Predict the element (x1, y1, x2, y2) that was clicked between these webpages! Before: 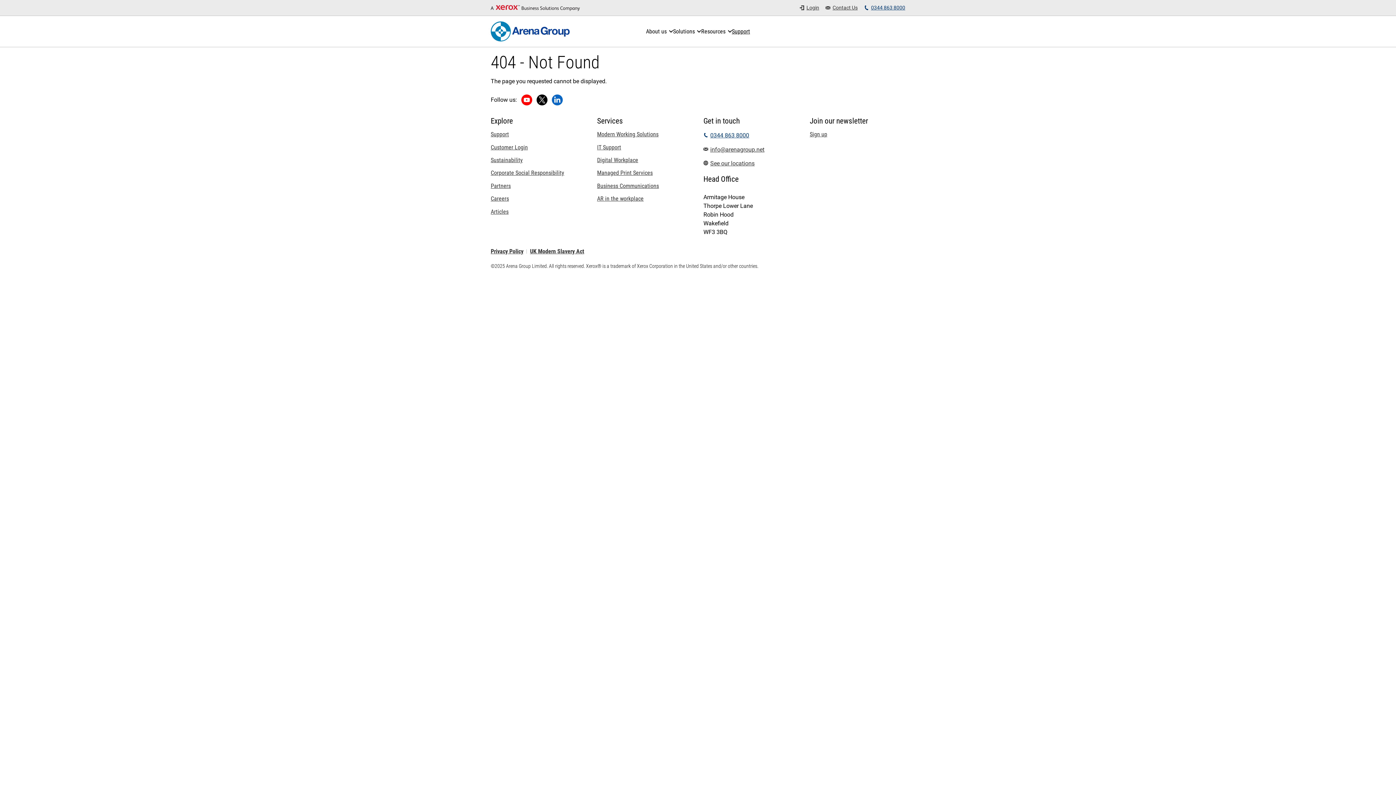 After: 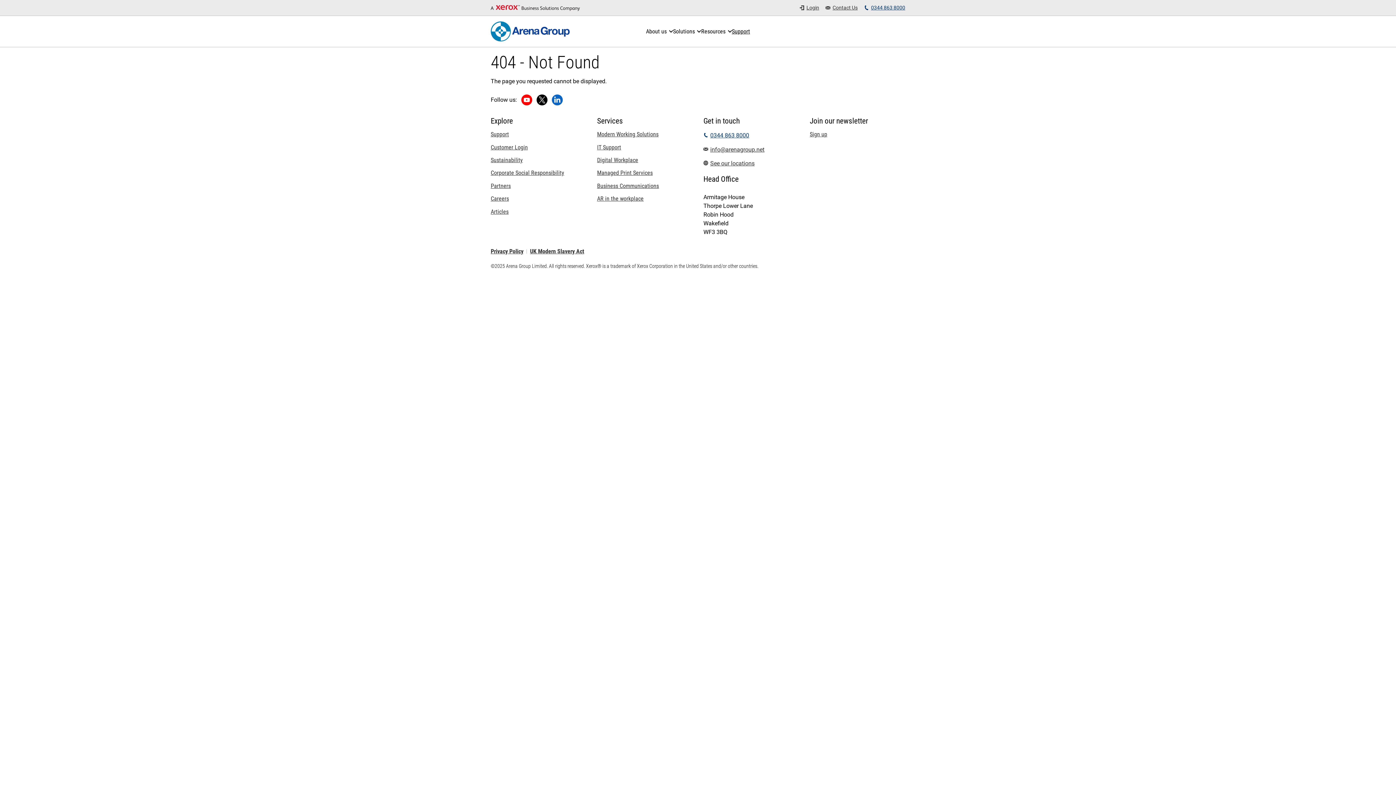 Action: bbox: (519, 92, 534, 107) label: https://www.youtube.com/user/ArenaGroupVideos (opens in new tab)